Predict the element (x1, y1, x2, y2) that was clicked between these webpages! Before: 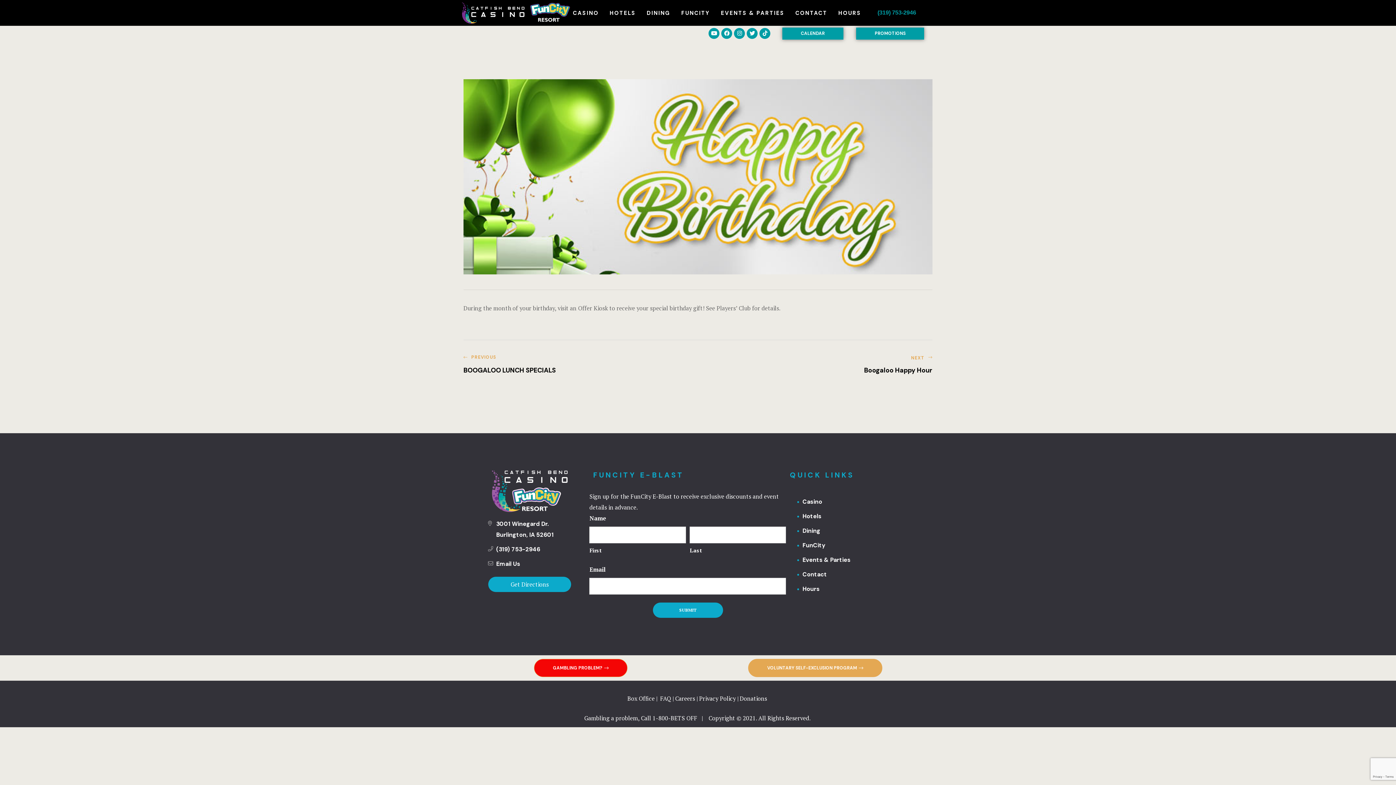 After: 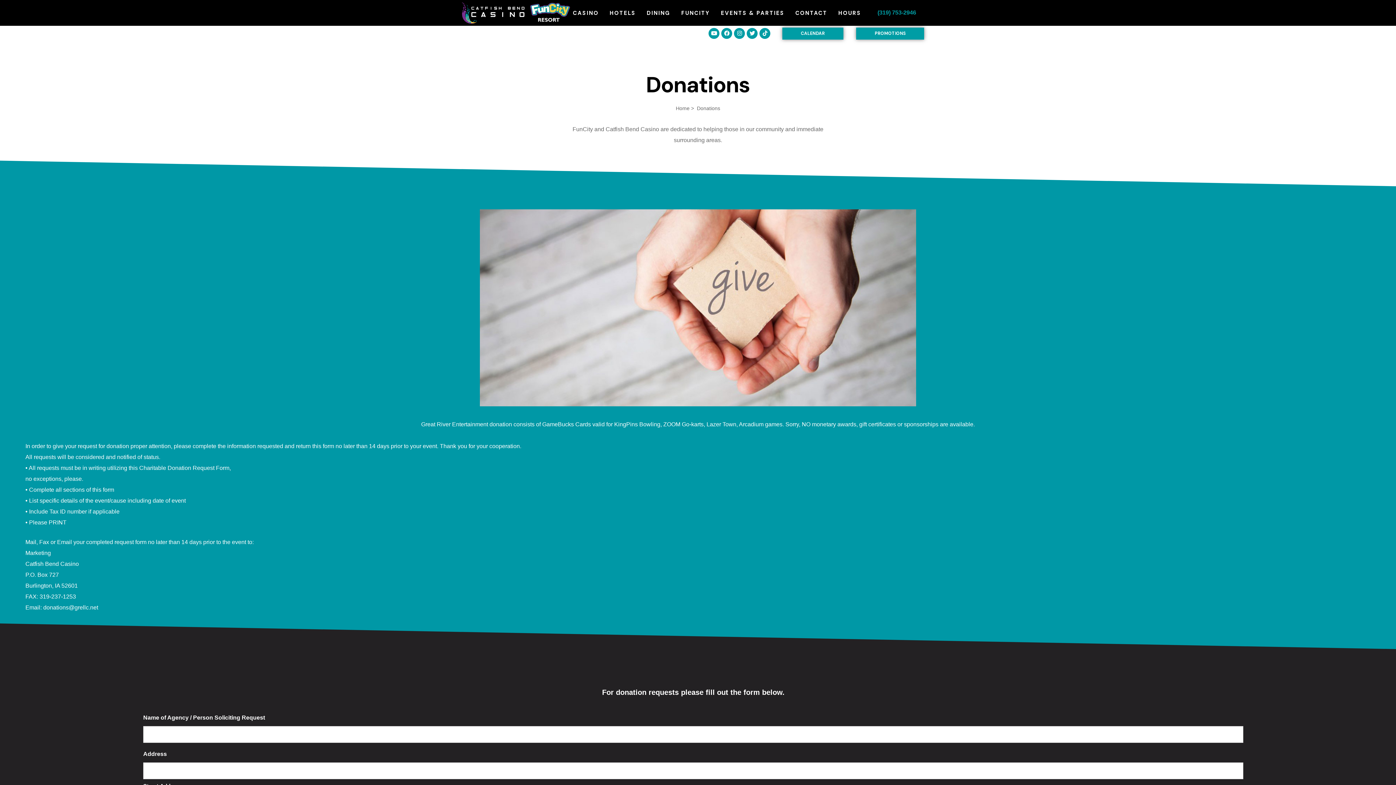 Action: bbox: (740, 694, 768, 702) label: Donations 